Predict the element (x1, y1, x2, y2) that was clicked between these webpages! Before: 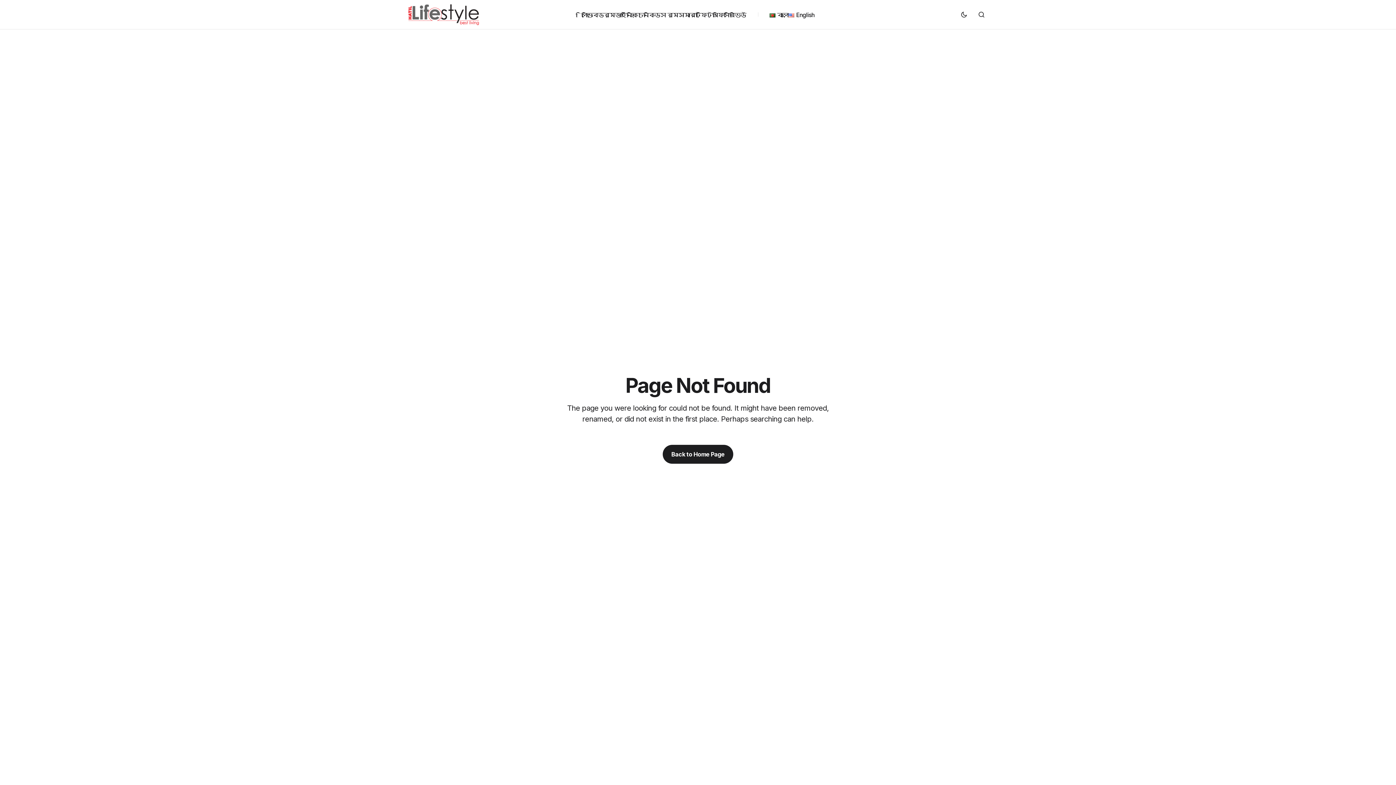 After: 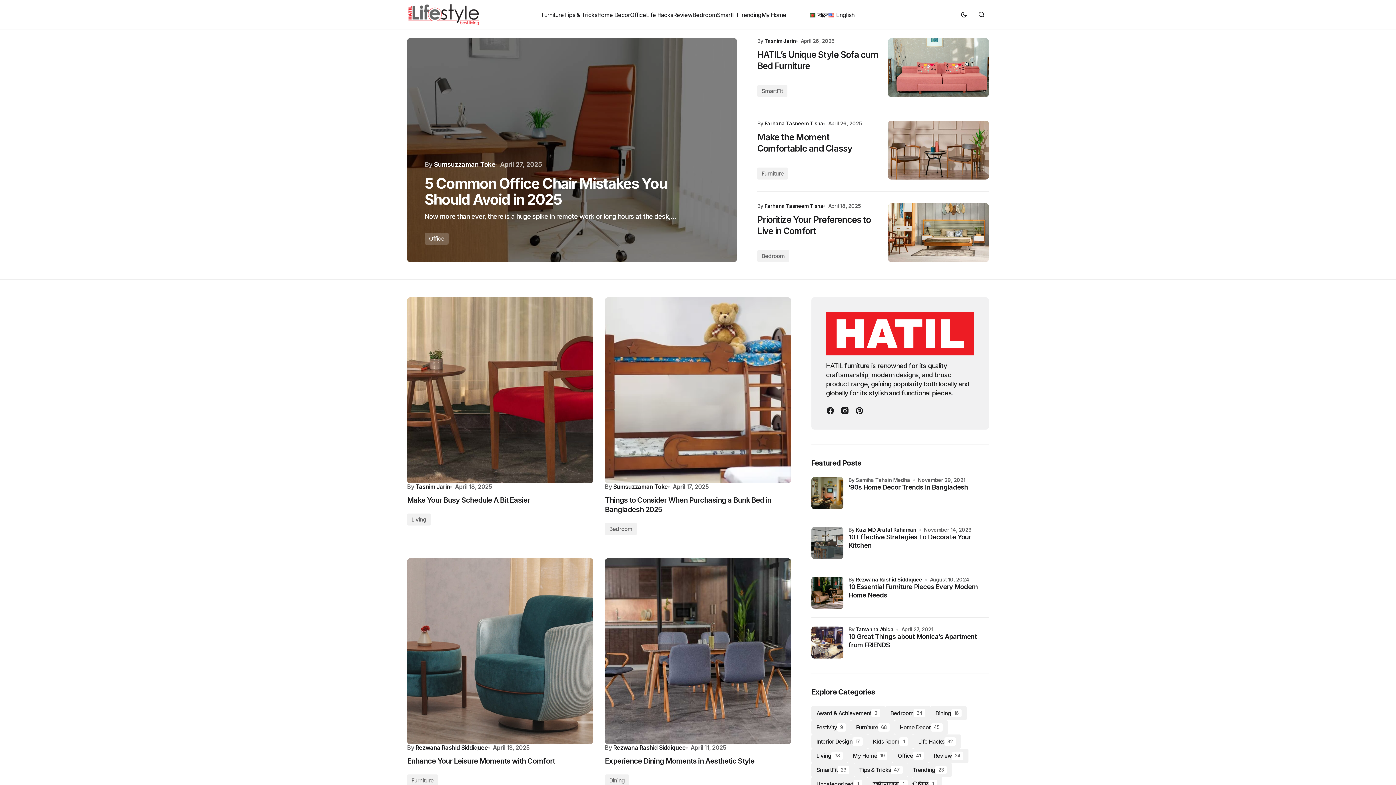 Action: bbox: (788, 0, 814, 29) label: English